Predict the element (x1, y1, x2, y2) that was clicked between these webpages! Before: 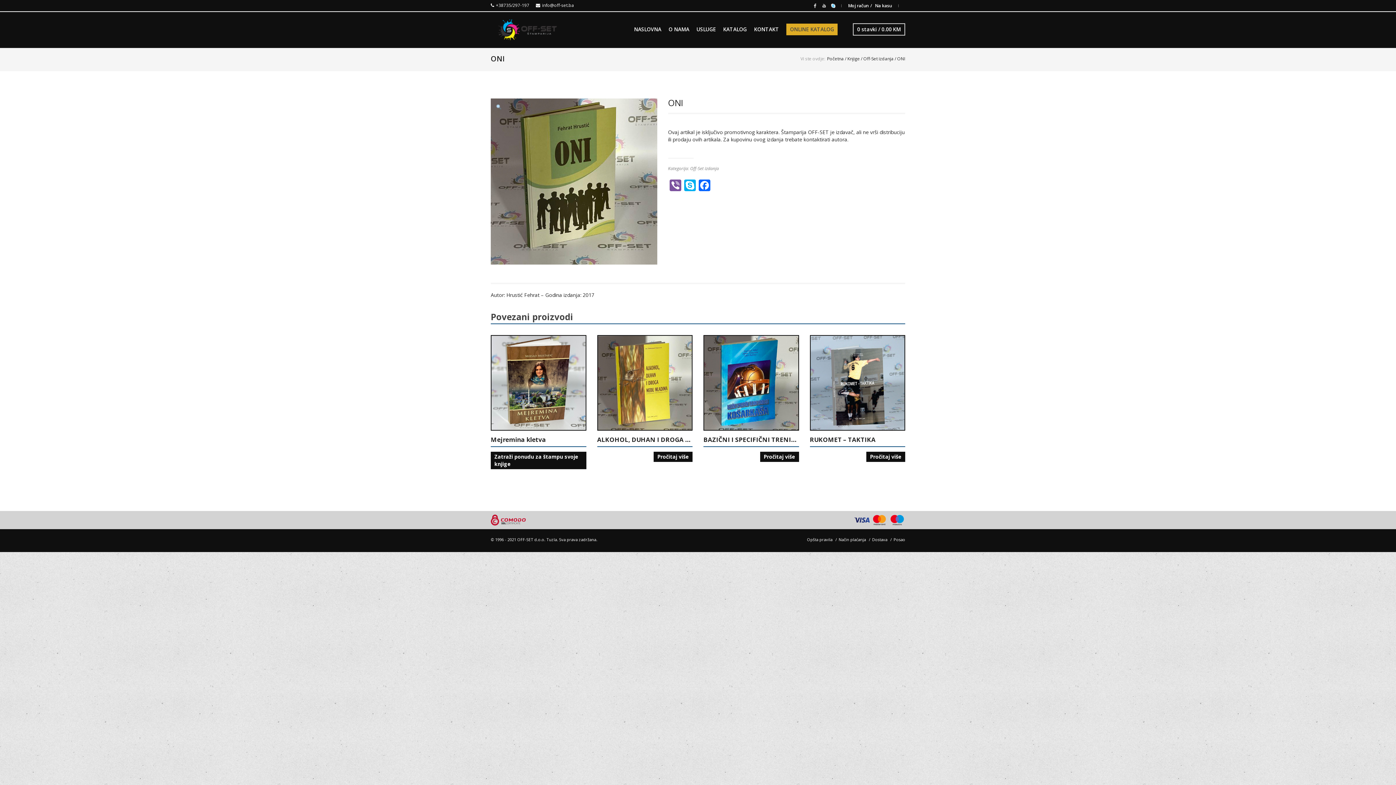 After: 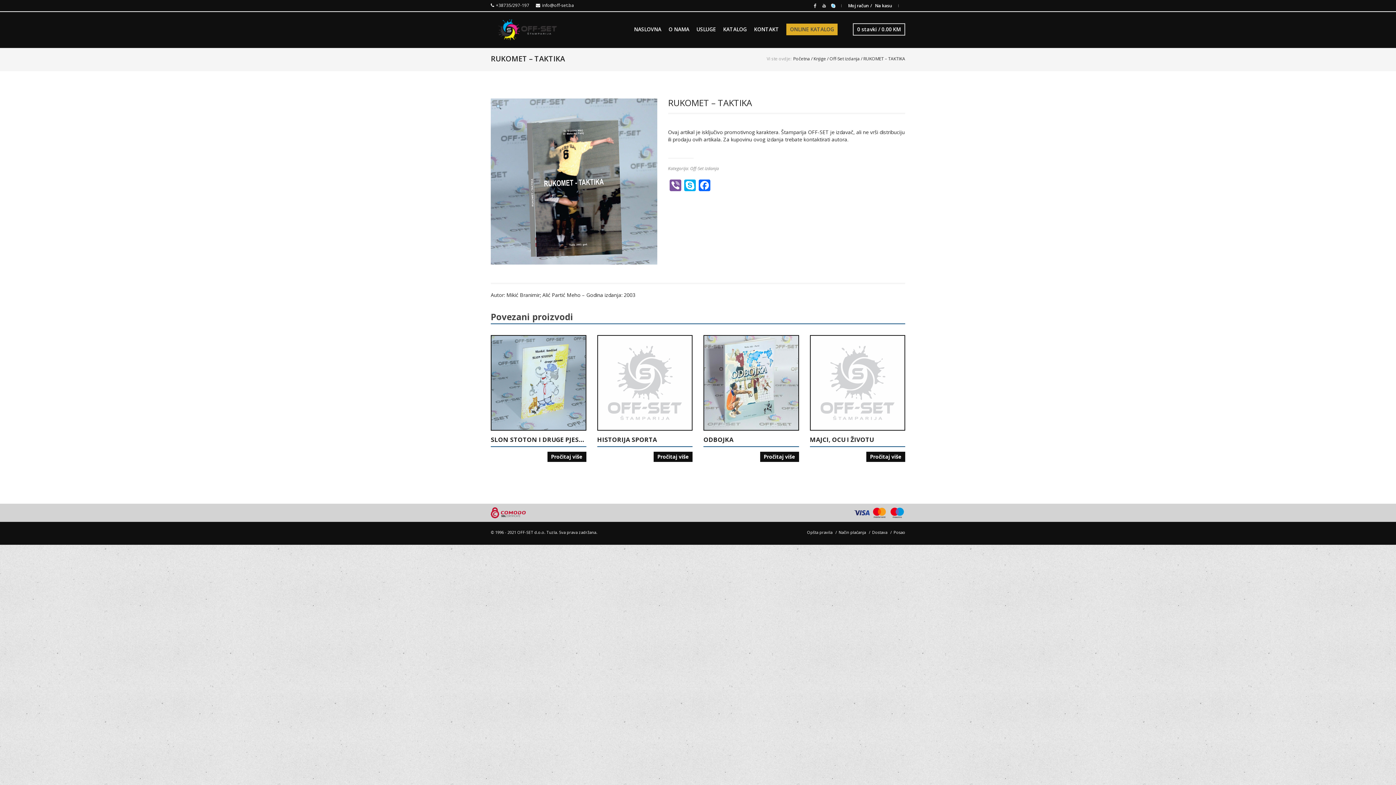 Action: bbox: (810, 335, 905, 430)